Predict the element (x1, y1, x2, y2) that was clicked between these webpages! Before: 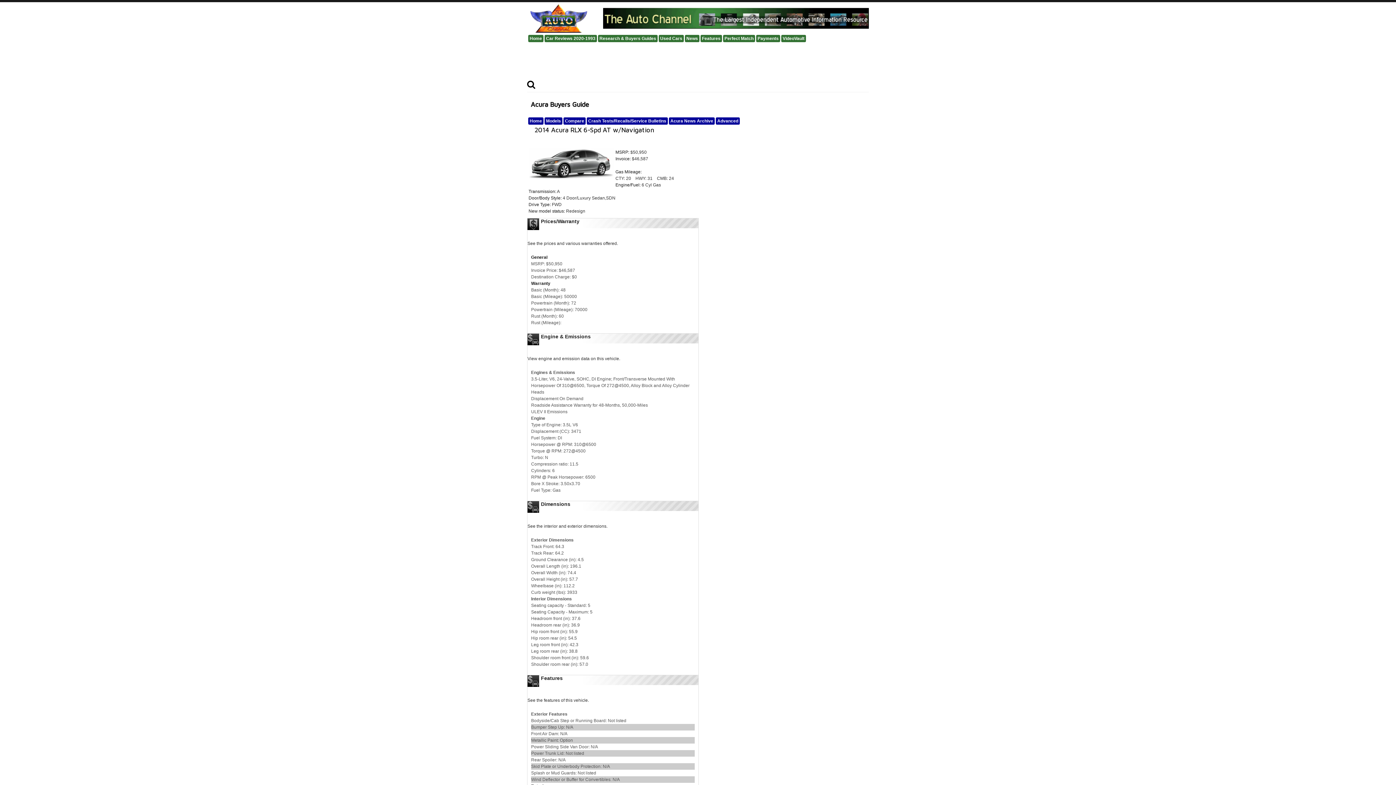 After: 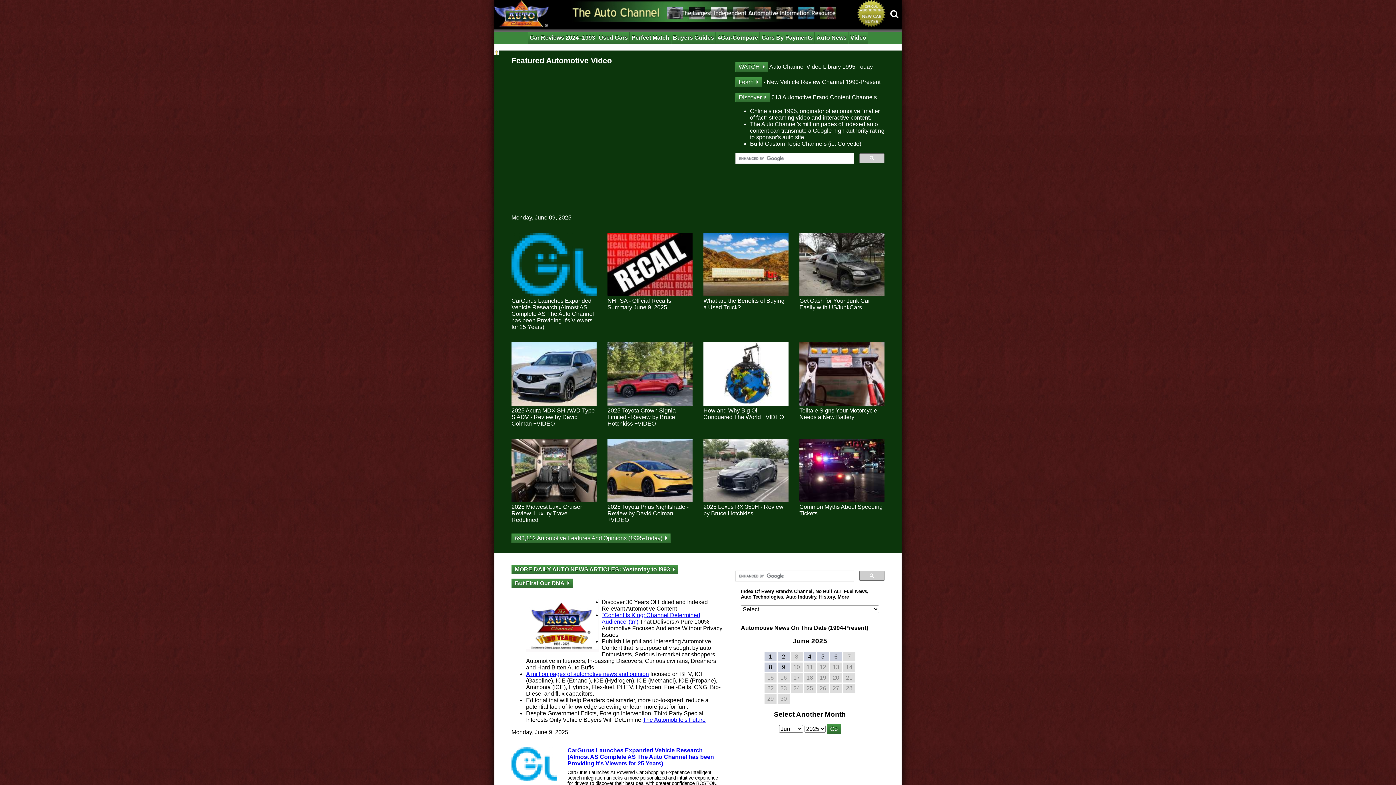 Action: label: Home bbox: (528, 34, 543, 42)